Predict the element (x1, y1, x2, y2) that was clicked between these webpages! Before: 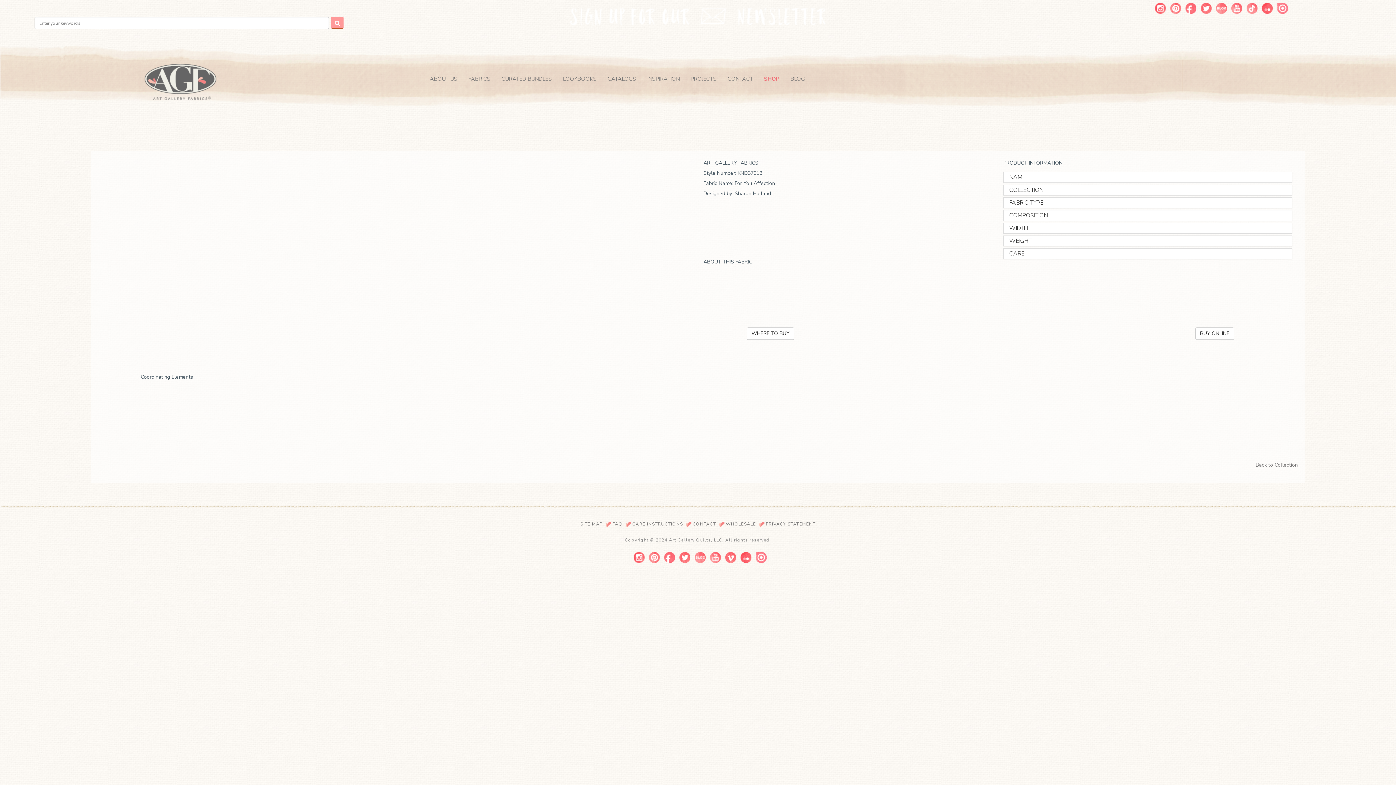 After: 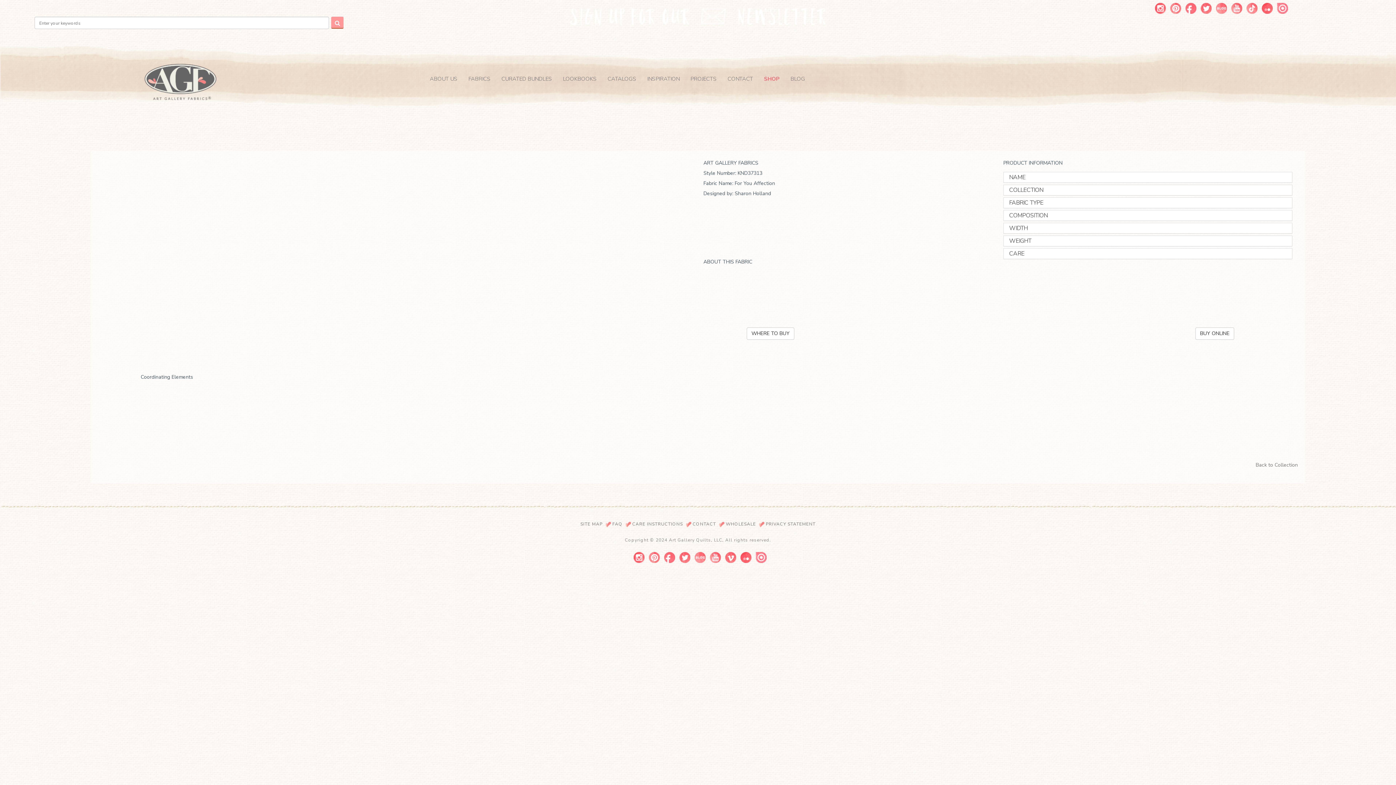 Action: bbox: (1231, 4, 1242, 11)